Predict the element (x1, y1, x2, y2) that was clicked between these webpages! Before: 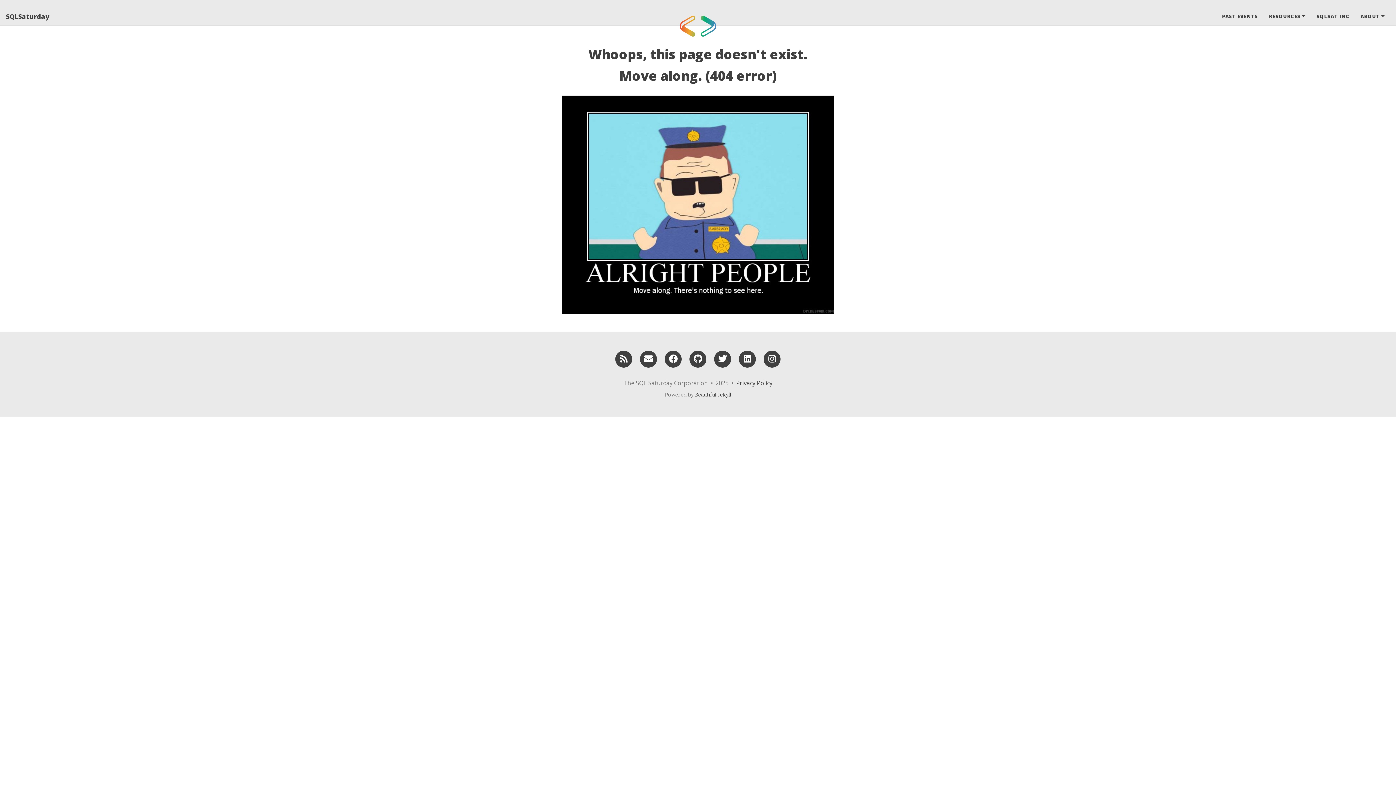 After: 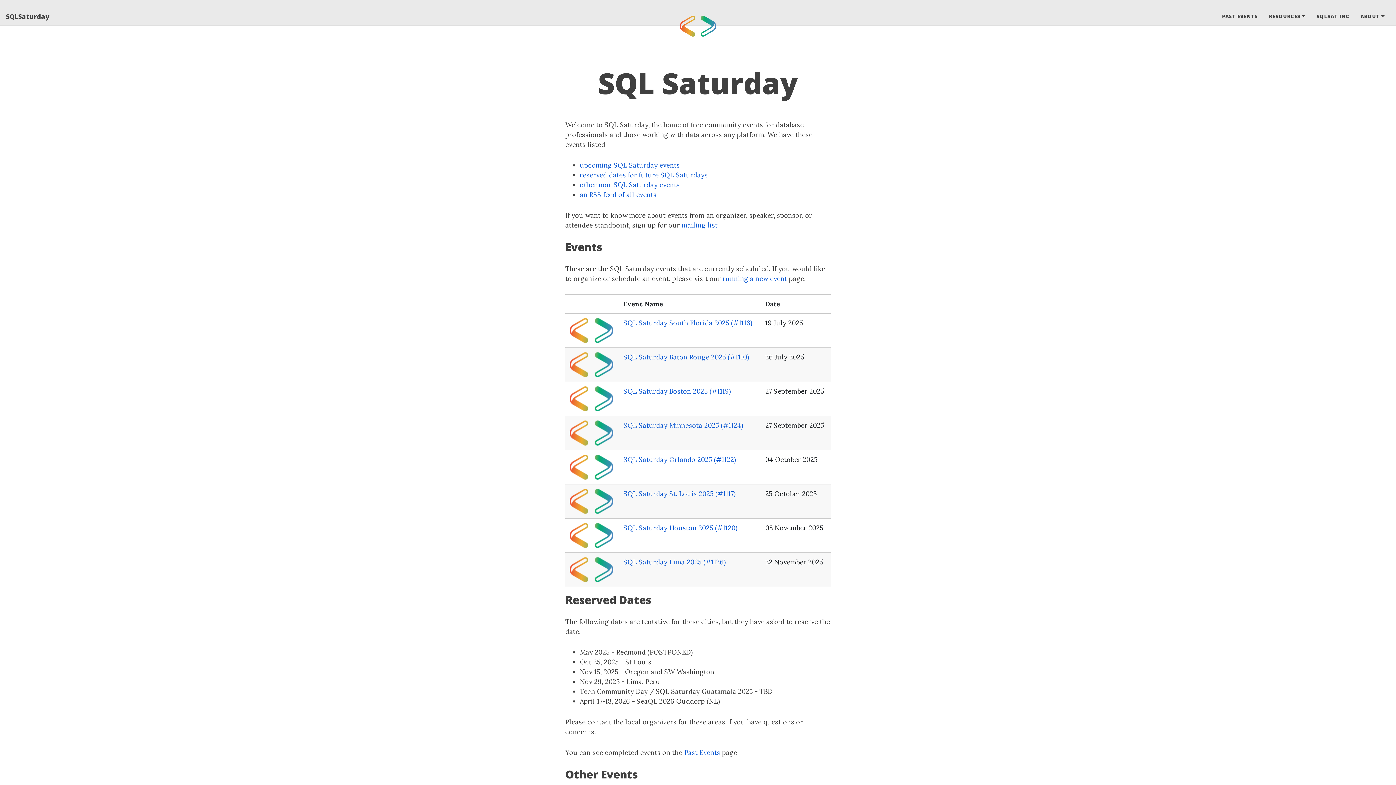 Action: bbox: (5, 7, 49, 24) label: SQLSaturday